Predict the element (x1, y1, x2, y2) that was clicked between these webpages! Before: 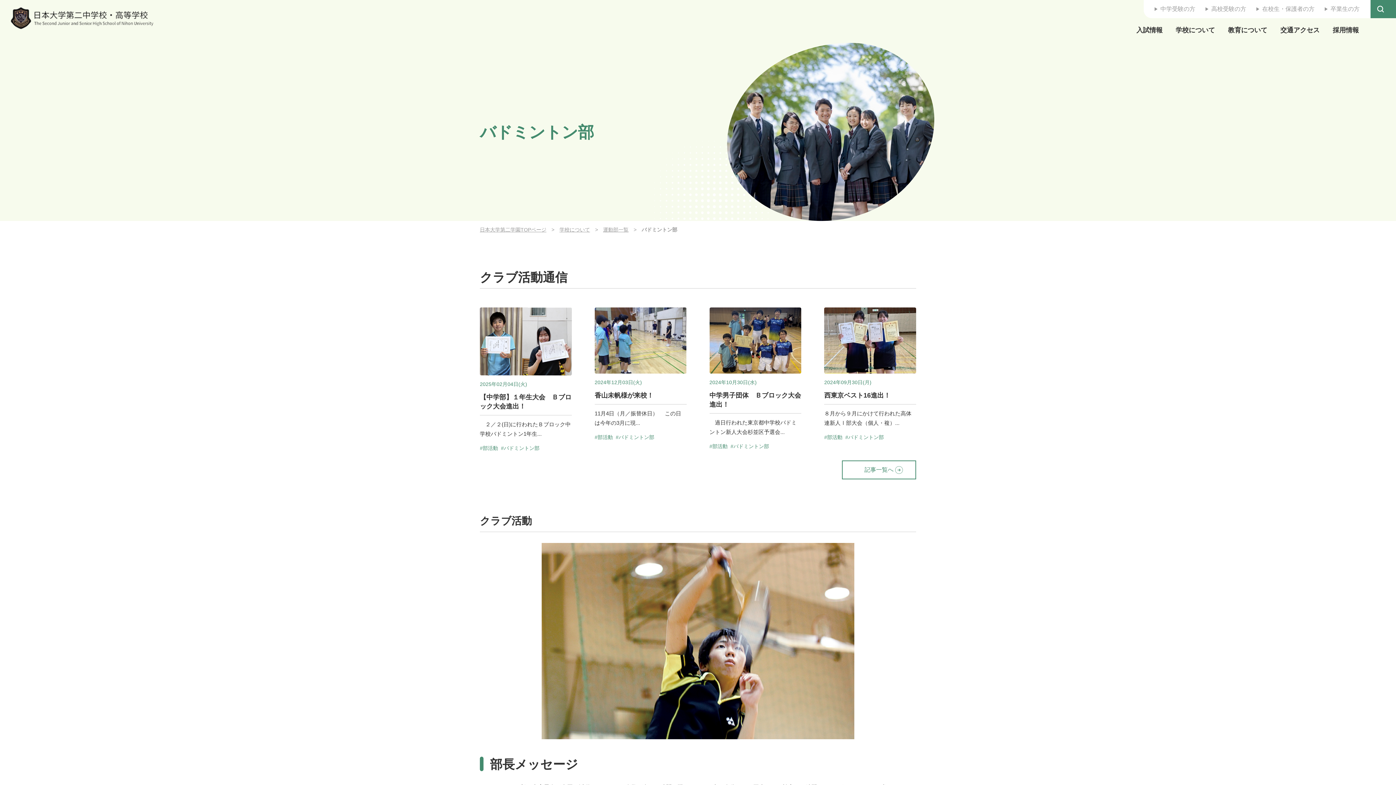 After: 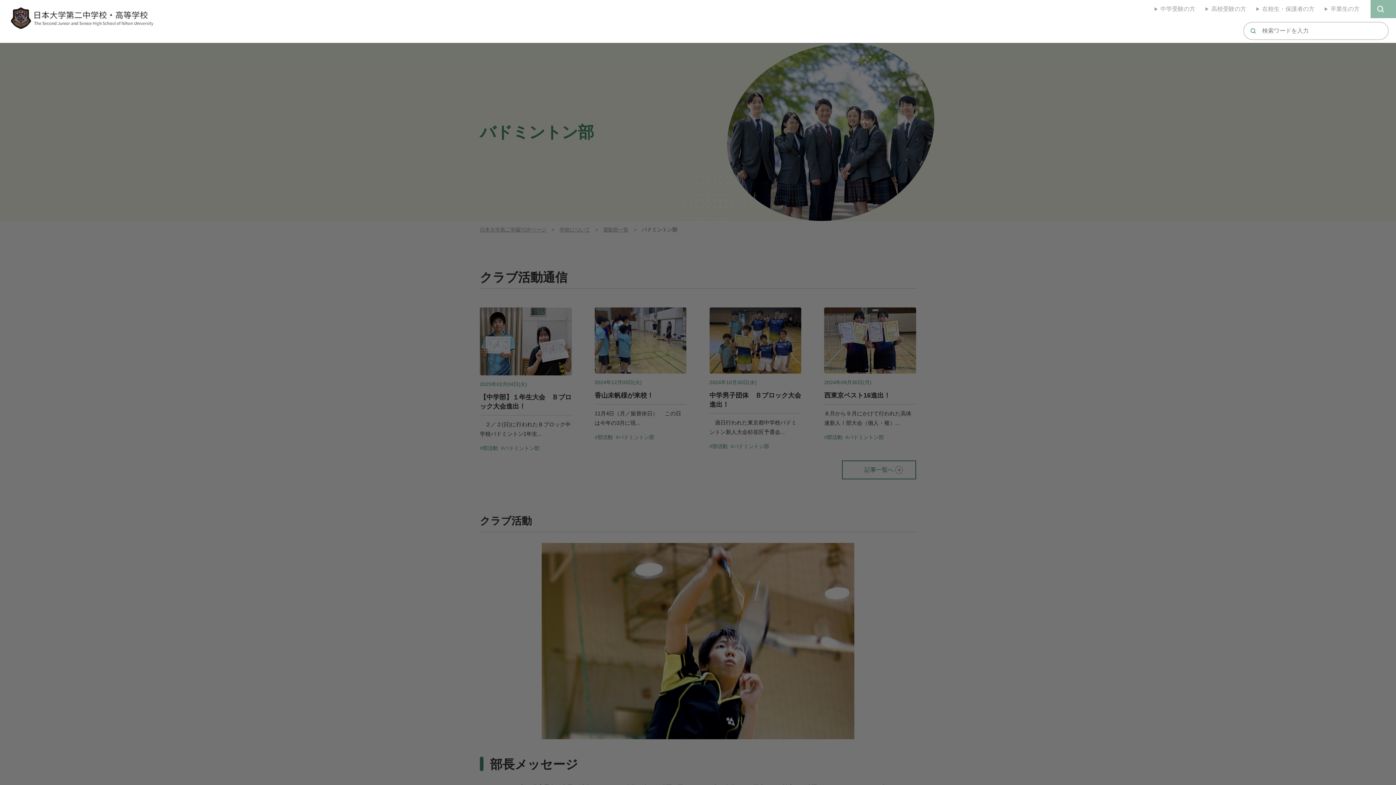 Action: bbox: (1370, 0, 1396, 18)